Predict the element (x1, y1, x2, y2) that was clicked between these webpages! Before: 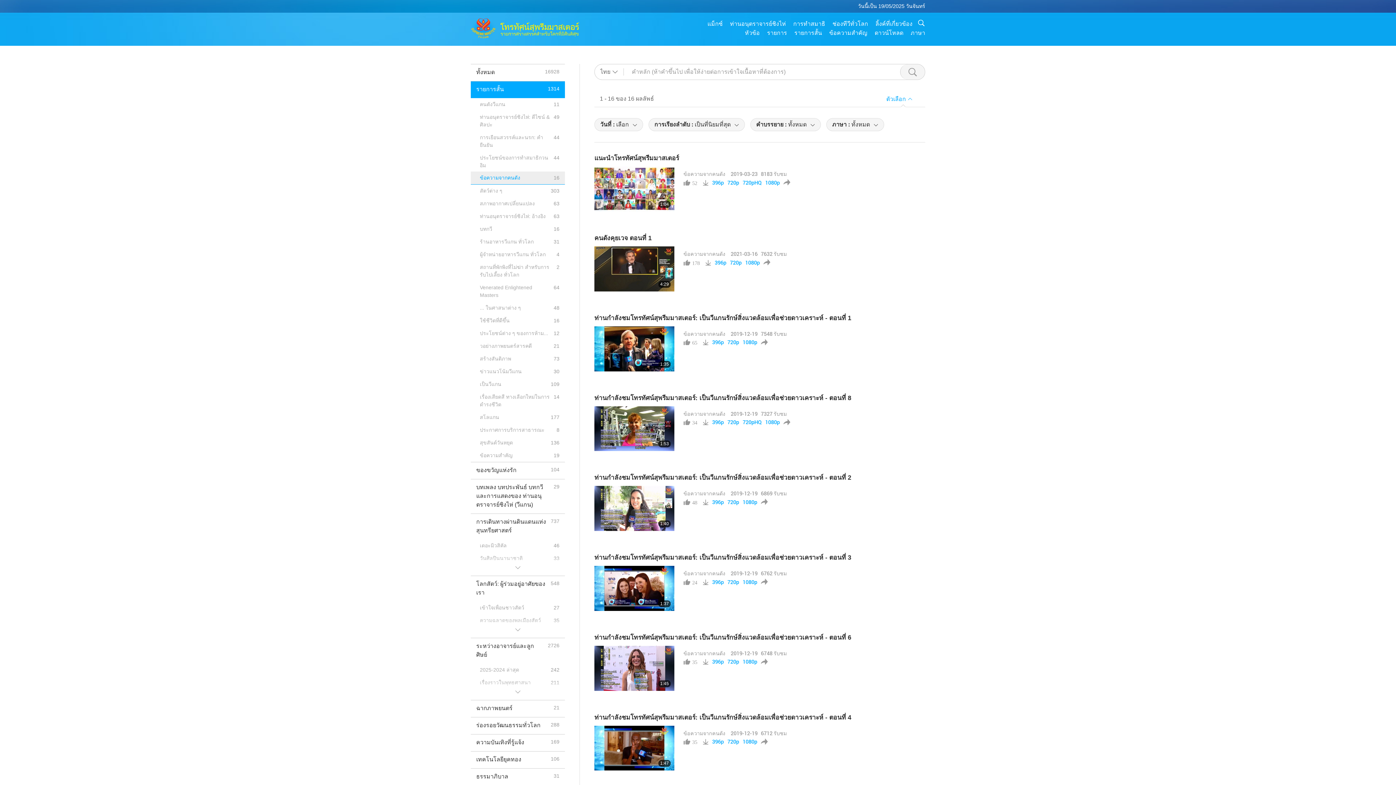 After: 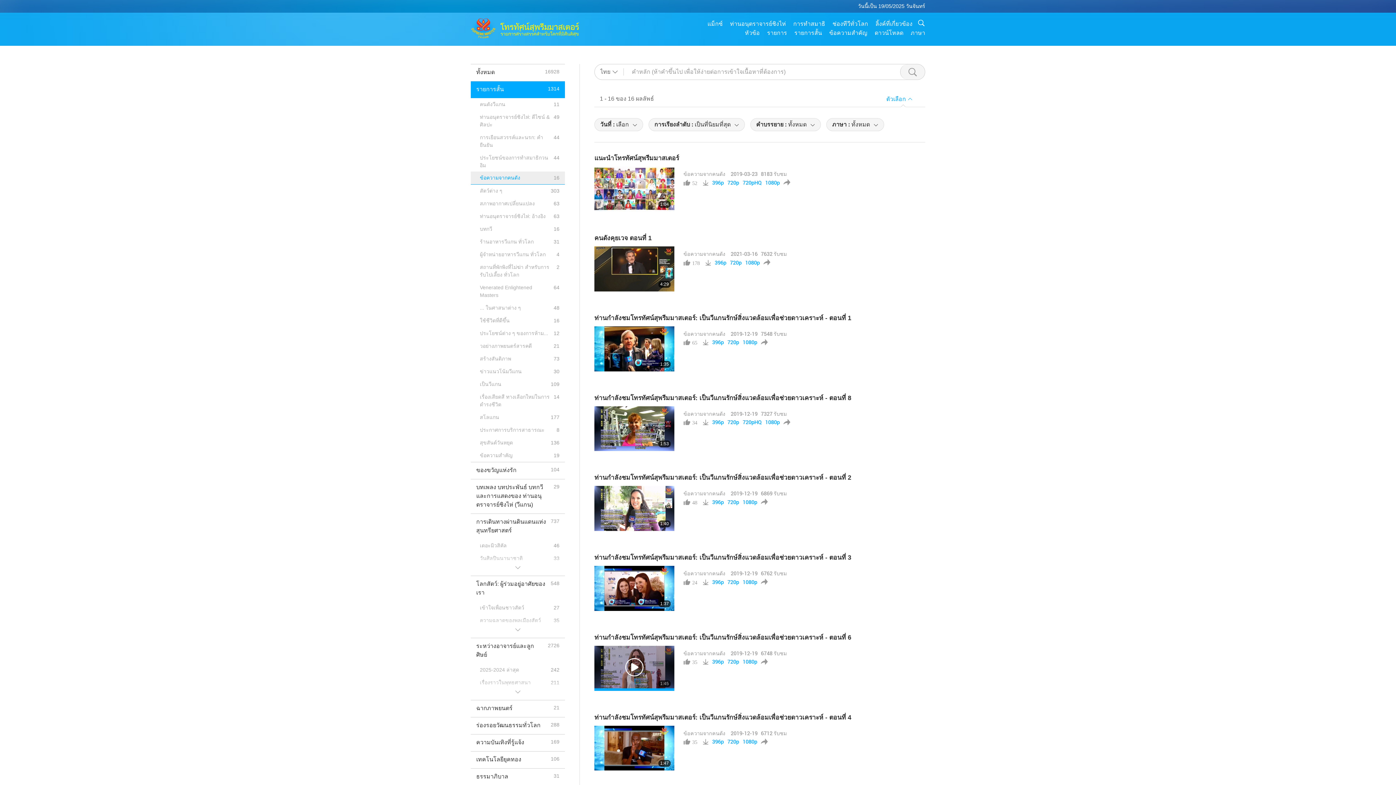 Action: bbox: (594, 646, 674, 691)